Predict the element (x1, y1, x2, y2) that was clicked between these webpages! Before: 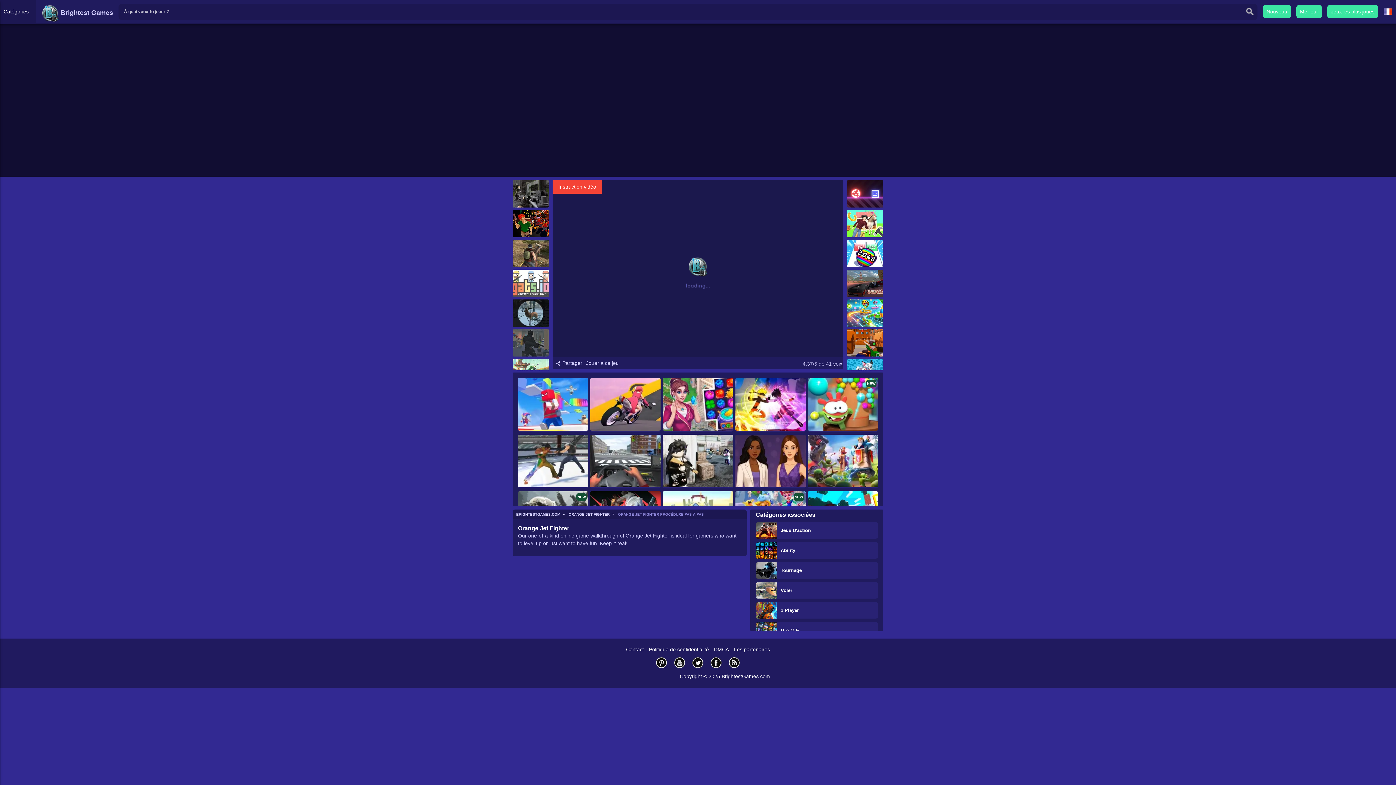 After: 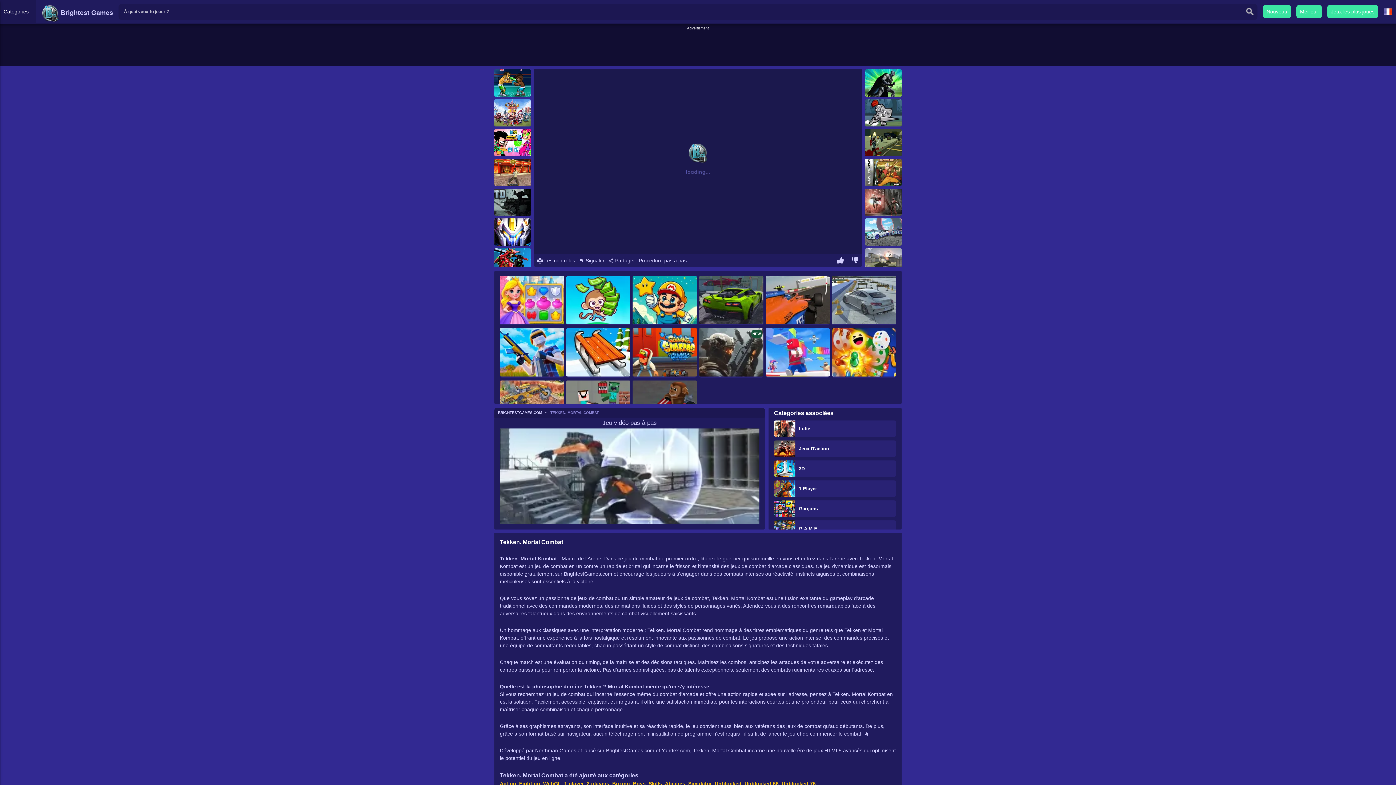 Action: bbox: (518, 434, 588, 488)